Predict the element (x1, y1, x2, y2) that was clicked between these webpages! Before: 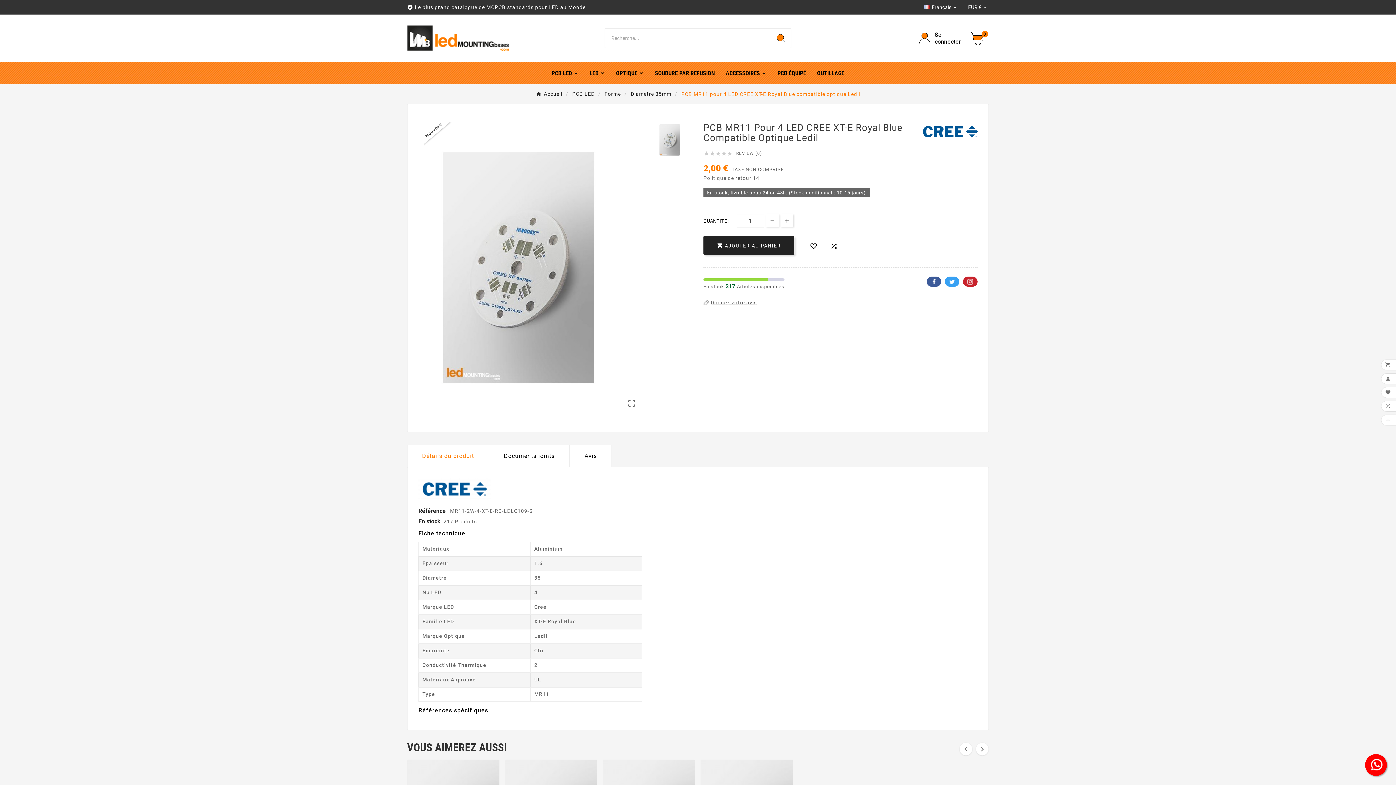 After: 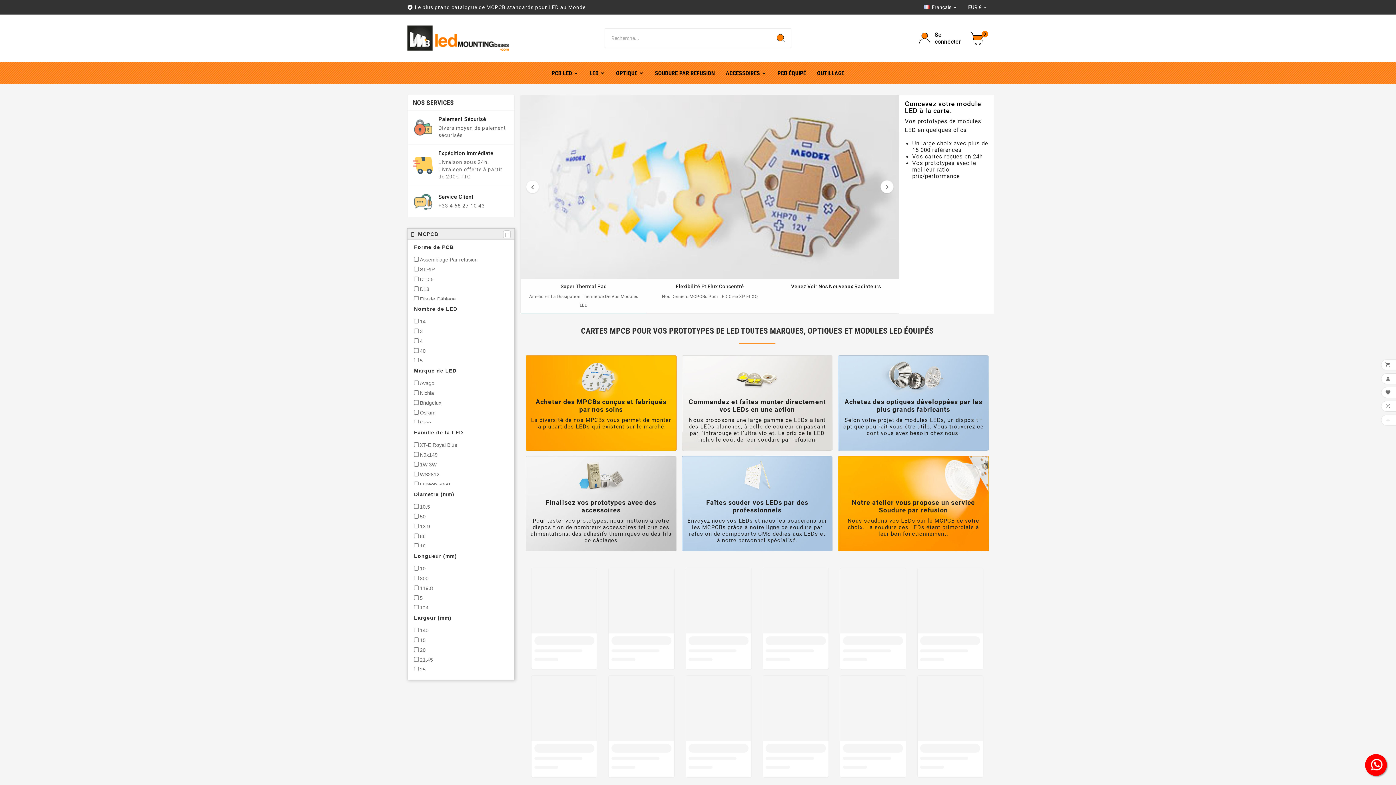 Action: bbox: (407, 25, 509, 50)